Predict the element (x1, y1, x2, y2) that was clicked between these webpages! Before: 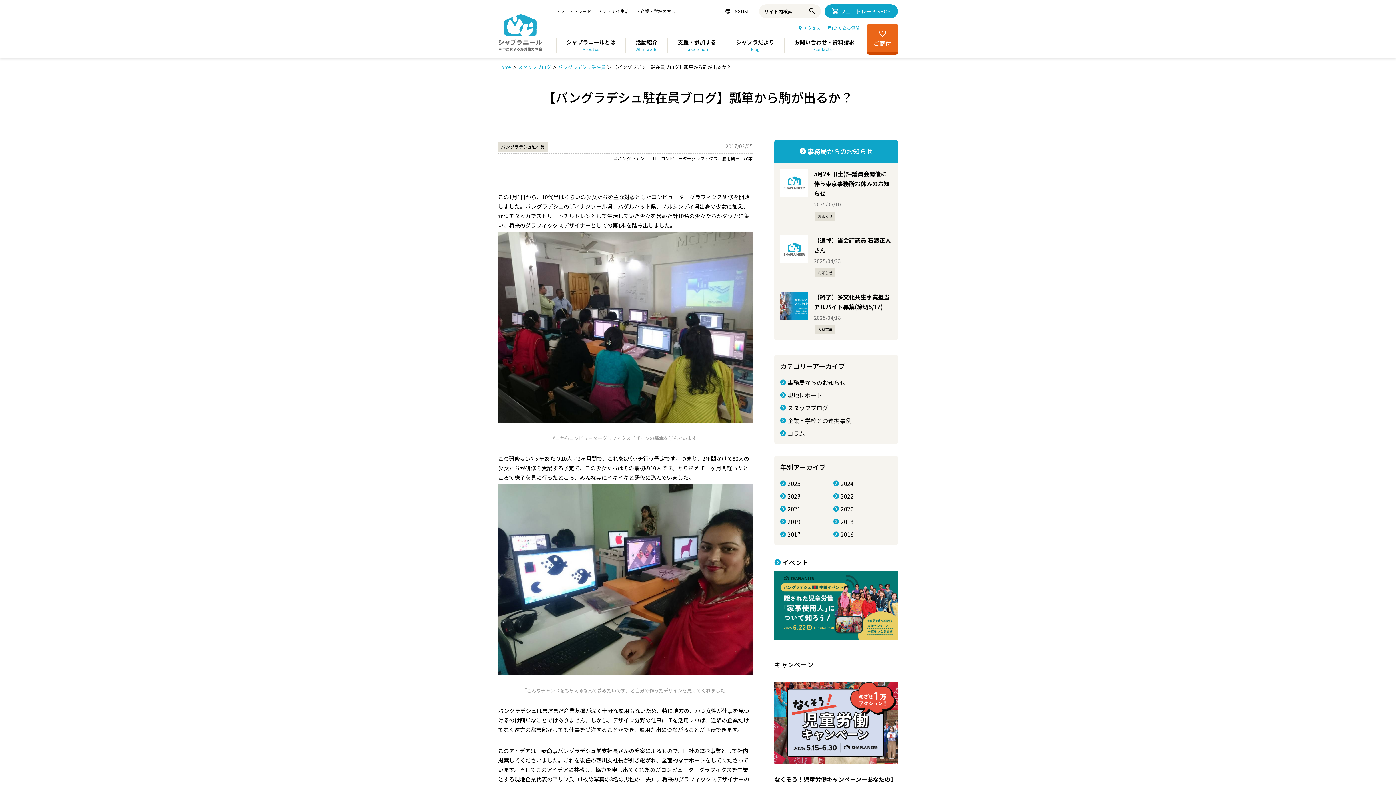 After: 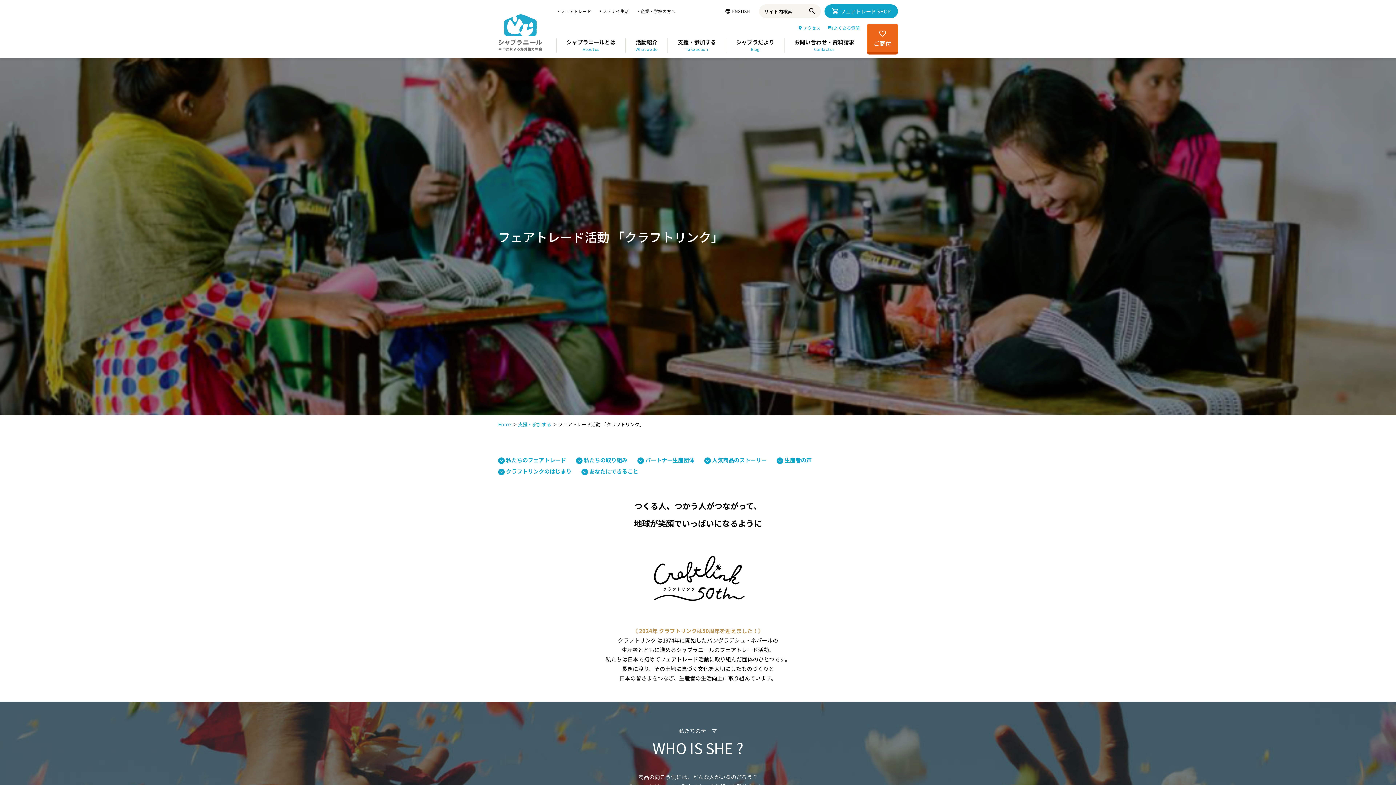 Action: label: フェアトレード bbox: (556, 4, 591, 18)